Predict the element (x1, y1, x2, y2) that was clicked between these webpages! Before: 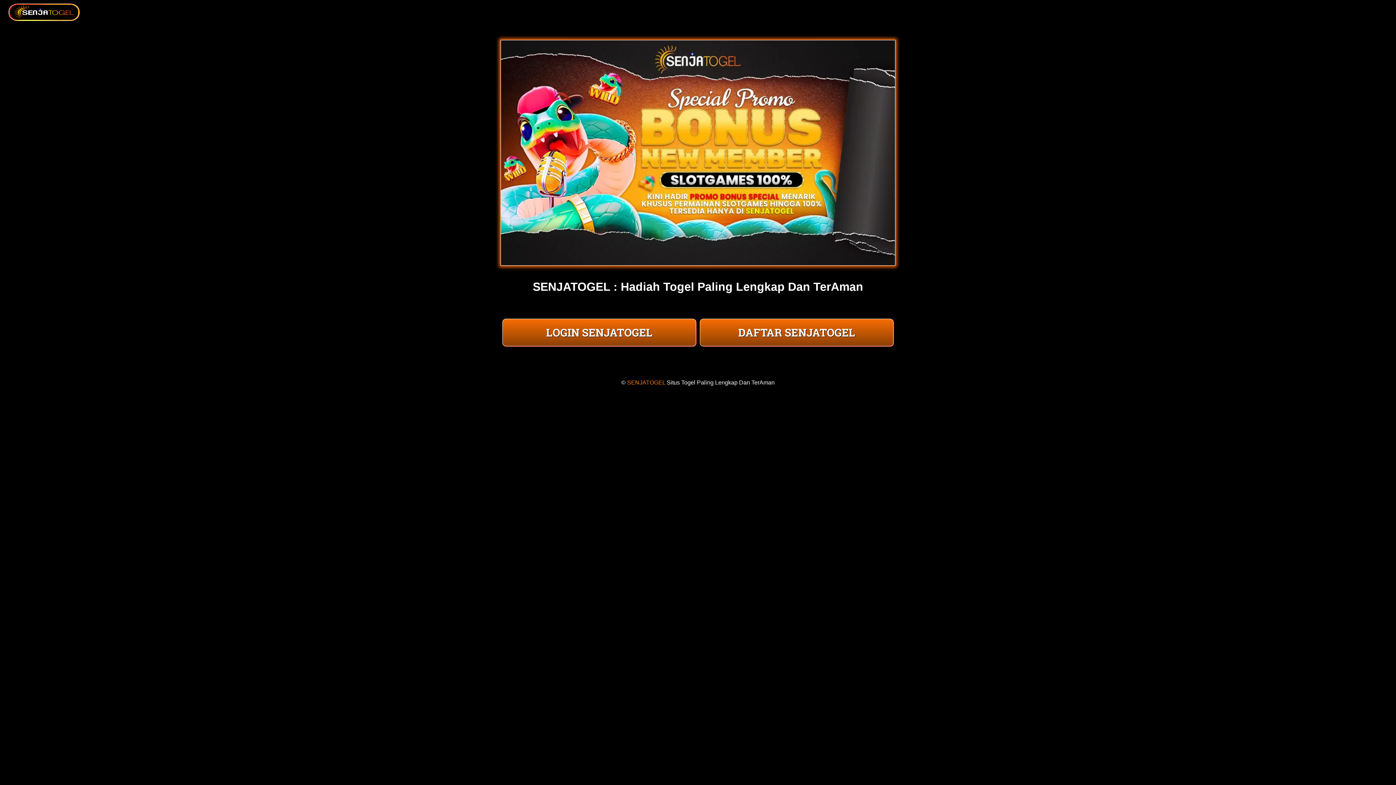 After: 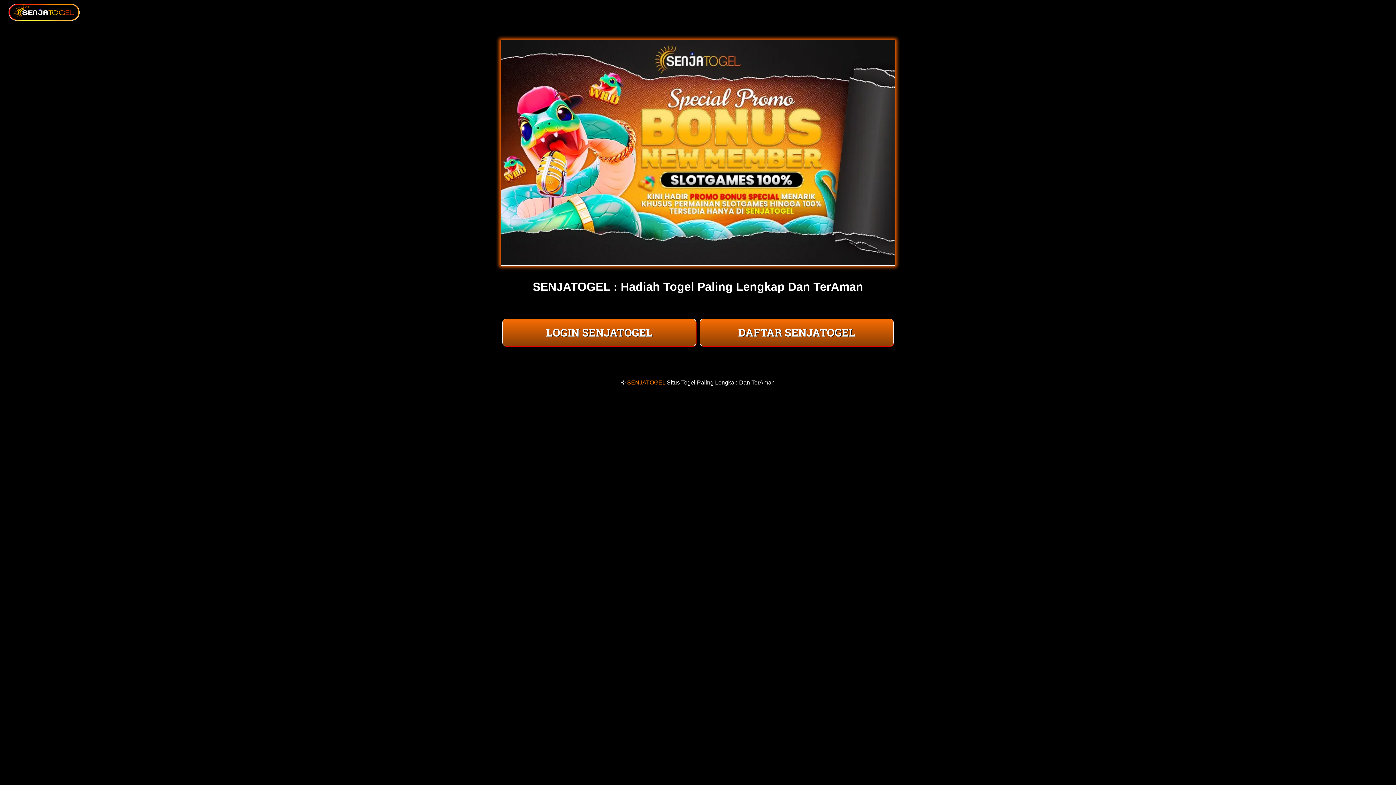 Action: label: SENJATOGEL bbox: (627, 379, 665, 385)